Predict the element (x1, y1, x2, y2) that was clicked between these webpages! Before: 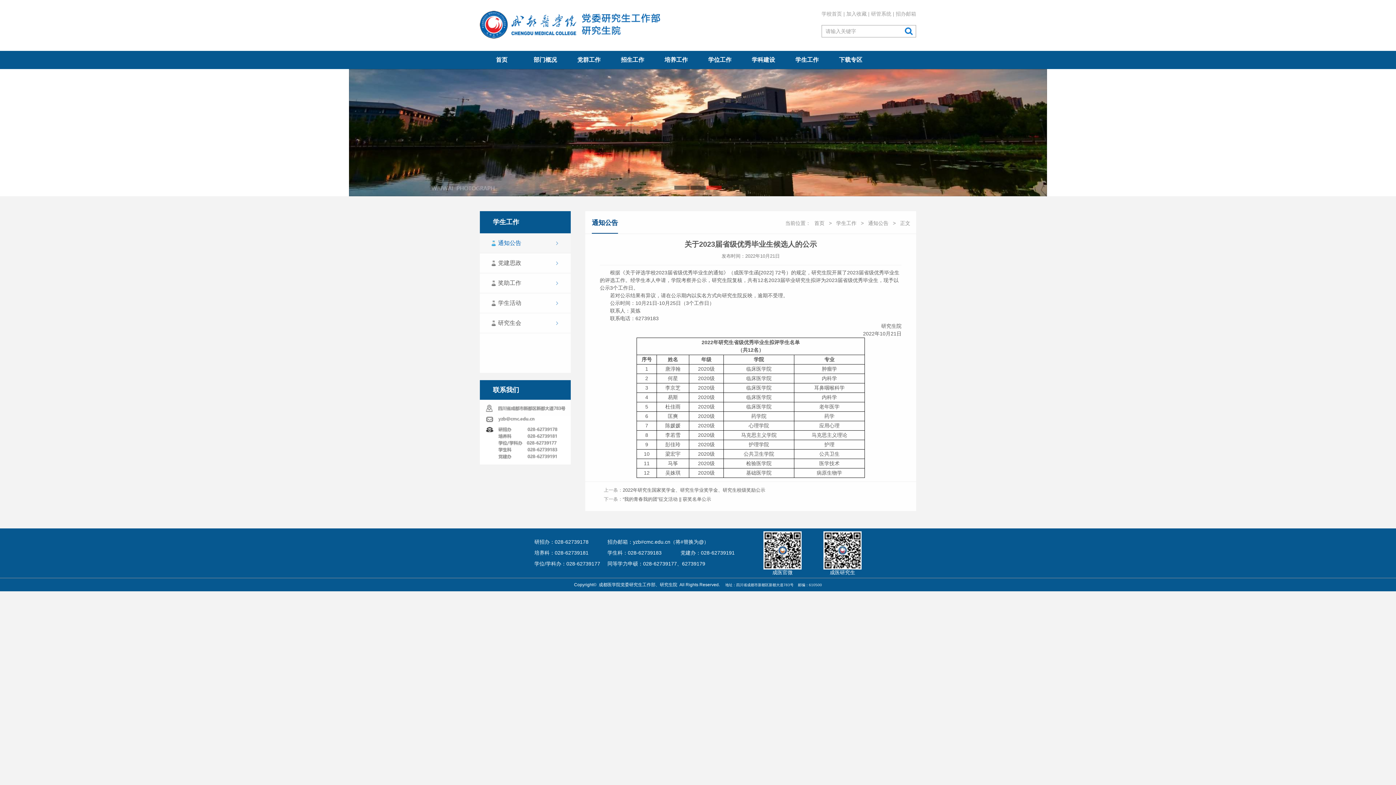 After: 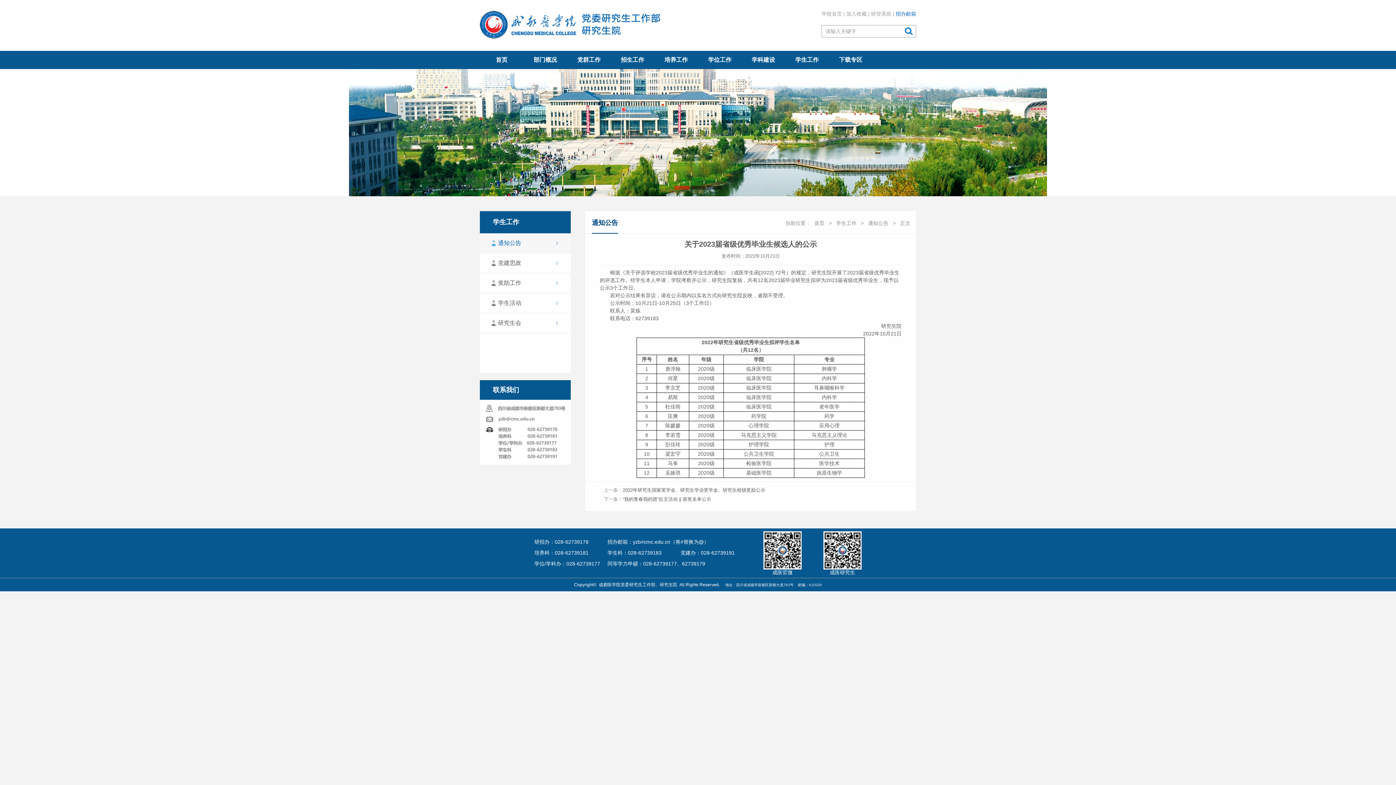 Action: bbox: (896, 10, 916, 17) label: 招办邮箱